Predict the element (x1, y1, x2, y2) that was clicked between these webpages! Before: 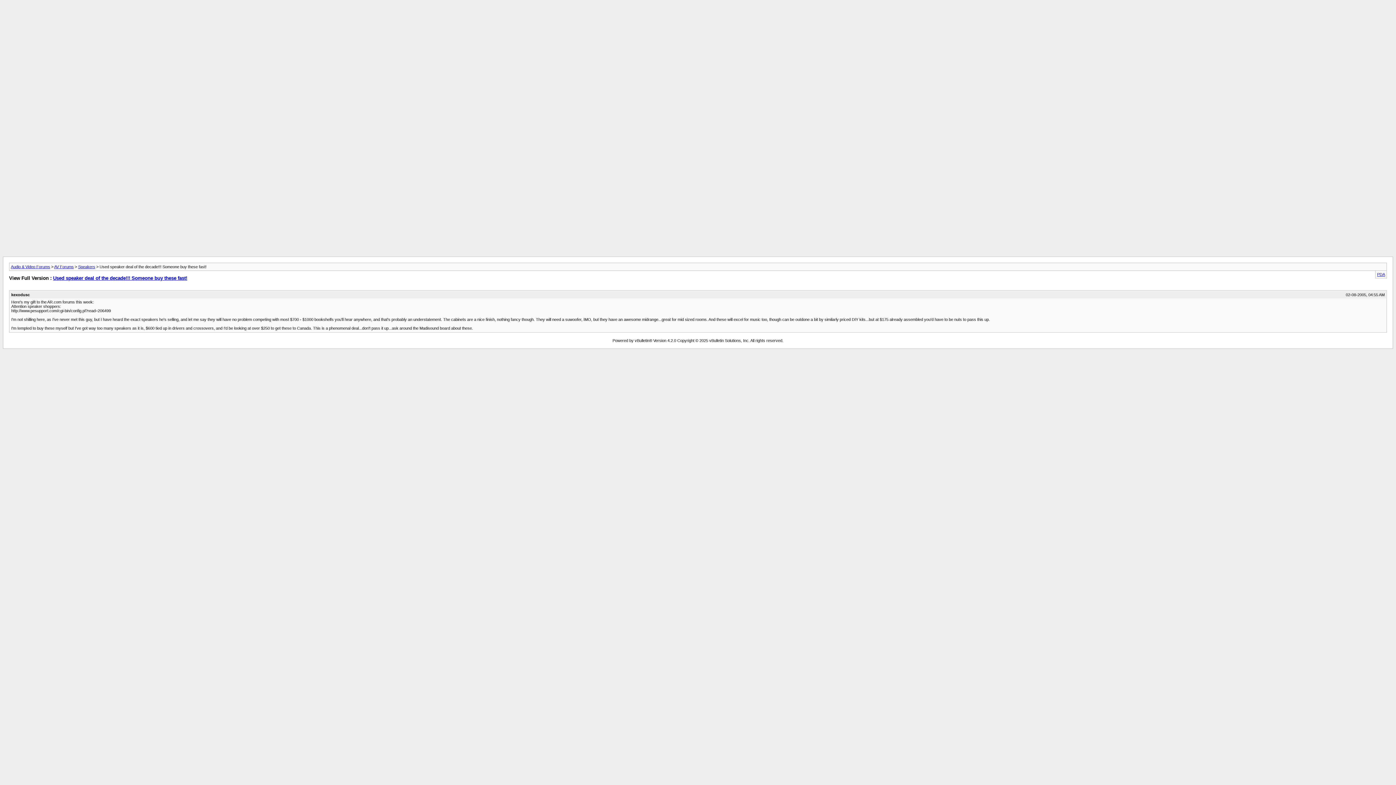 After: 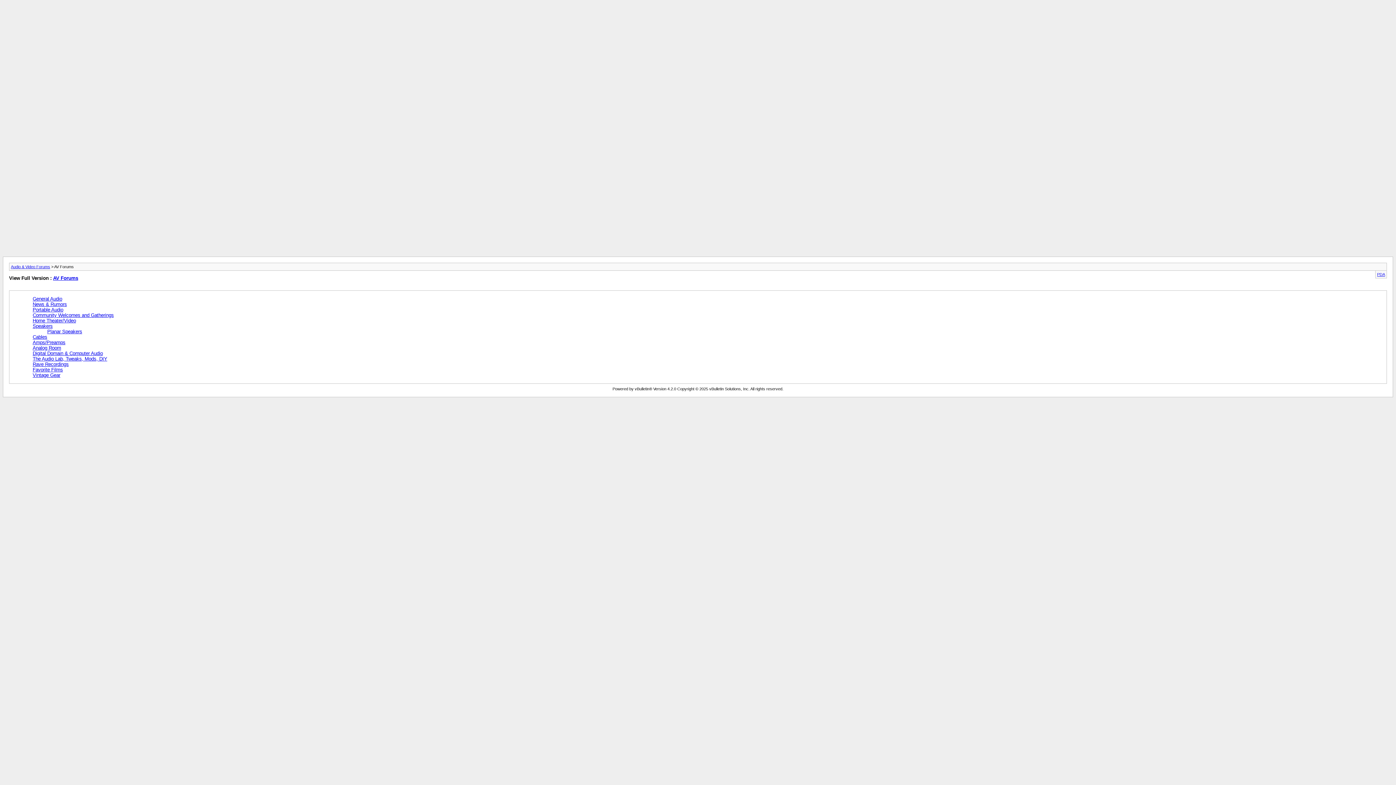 Action: bbox: (54, 264, 73, 269) label: AV Forums